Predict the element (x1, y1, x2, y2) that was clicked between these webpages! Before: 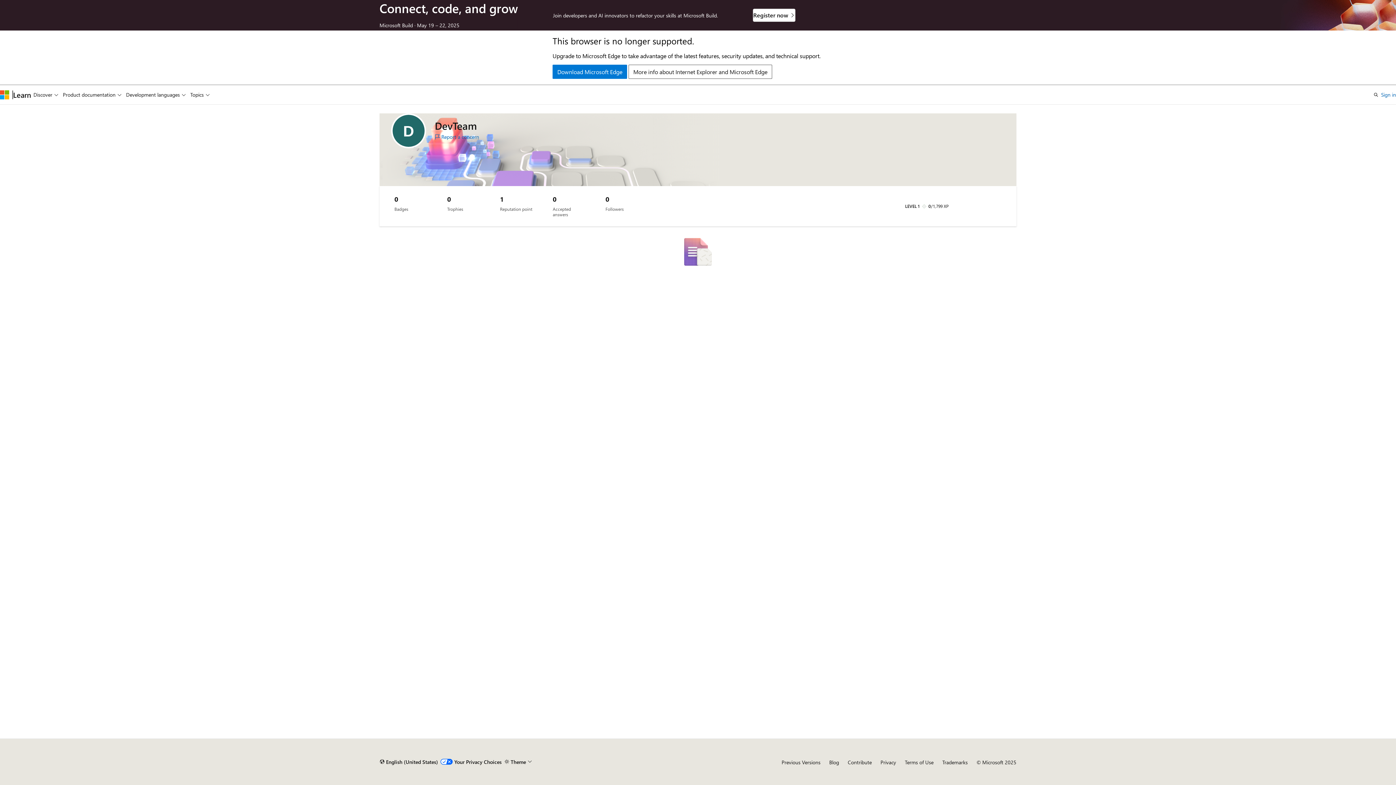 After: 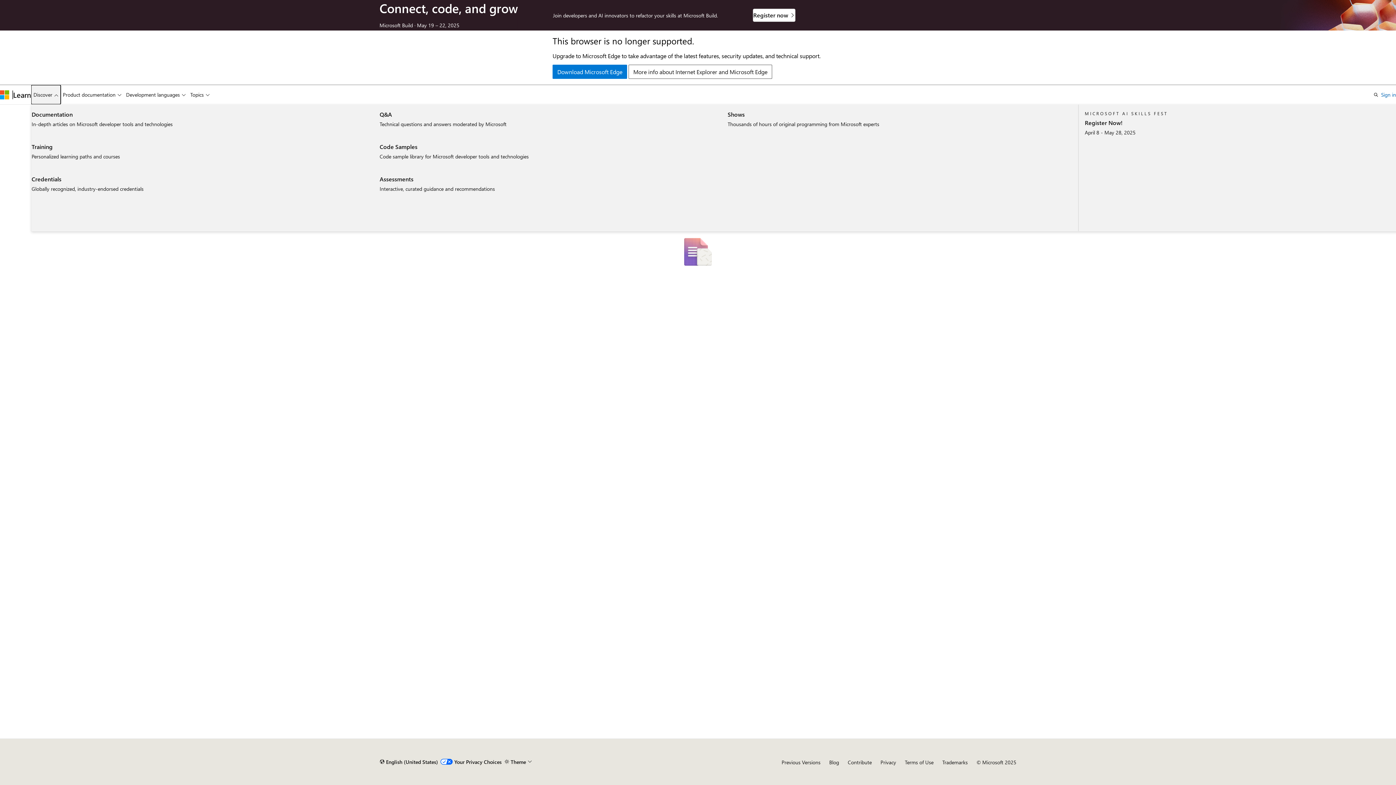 Action: bbox: (31, 85, 60, 104) label: Discover